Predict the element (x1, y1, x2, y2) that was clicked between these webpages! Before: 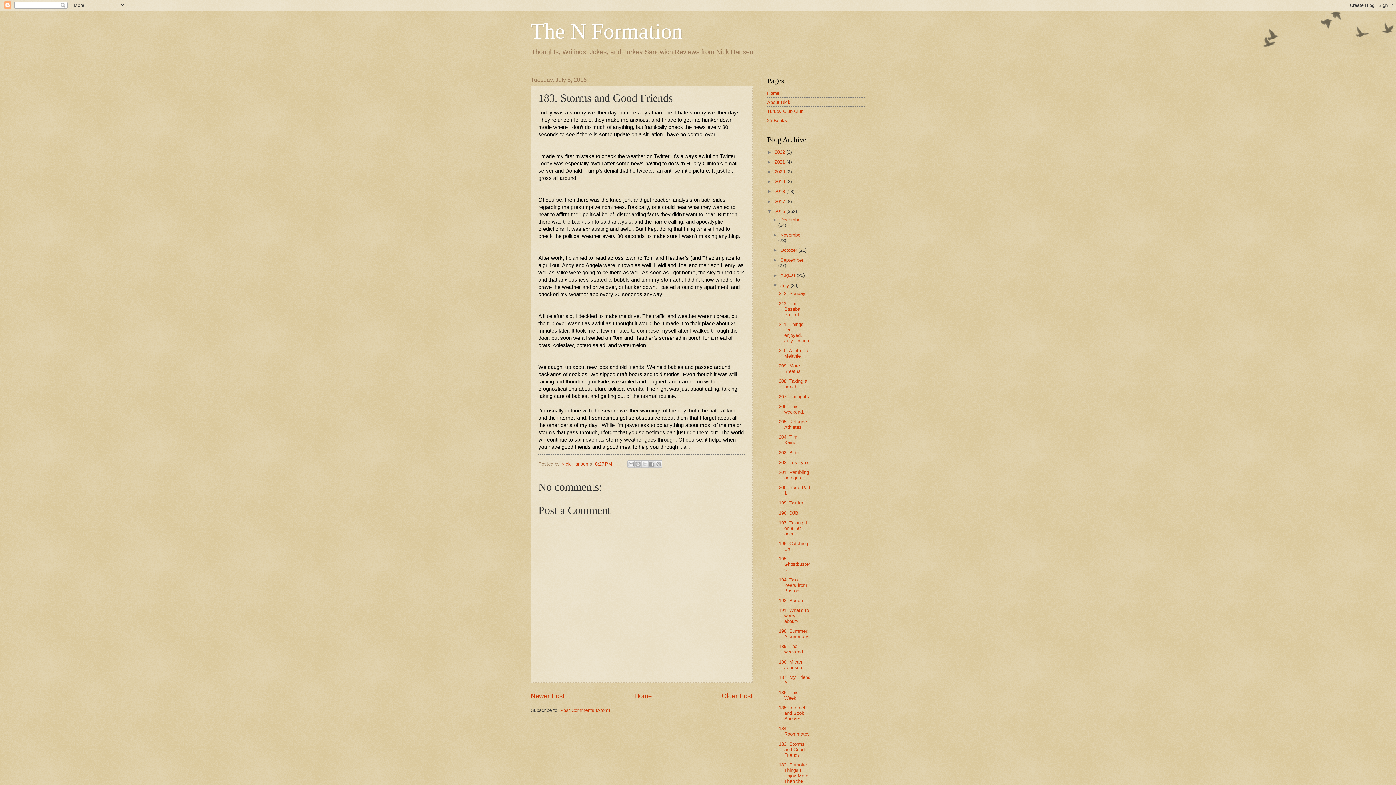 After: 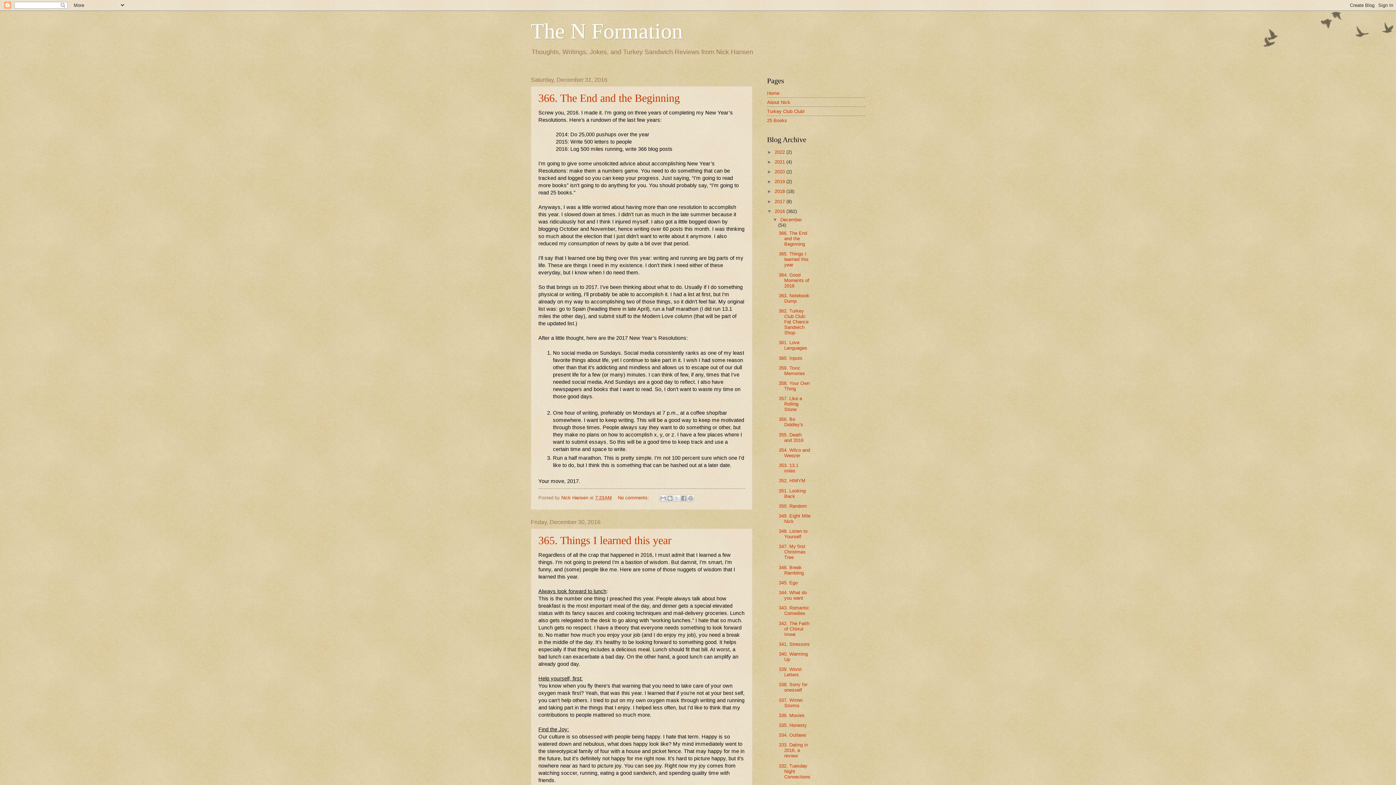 Action: label: December  bbox: (780, 216, 801, 222)